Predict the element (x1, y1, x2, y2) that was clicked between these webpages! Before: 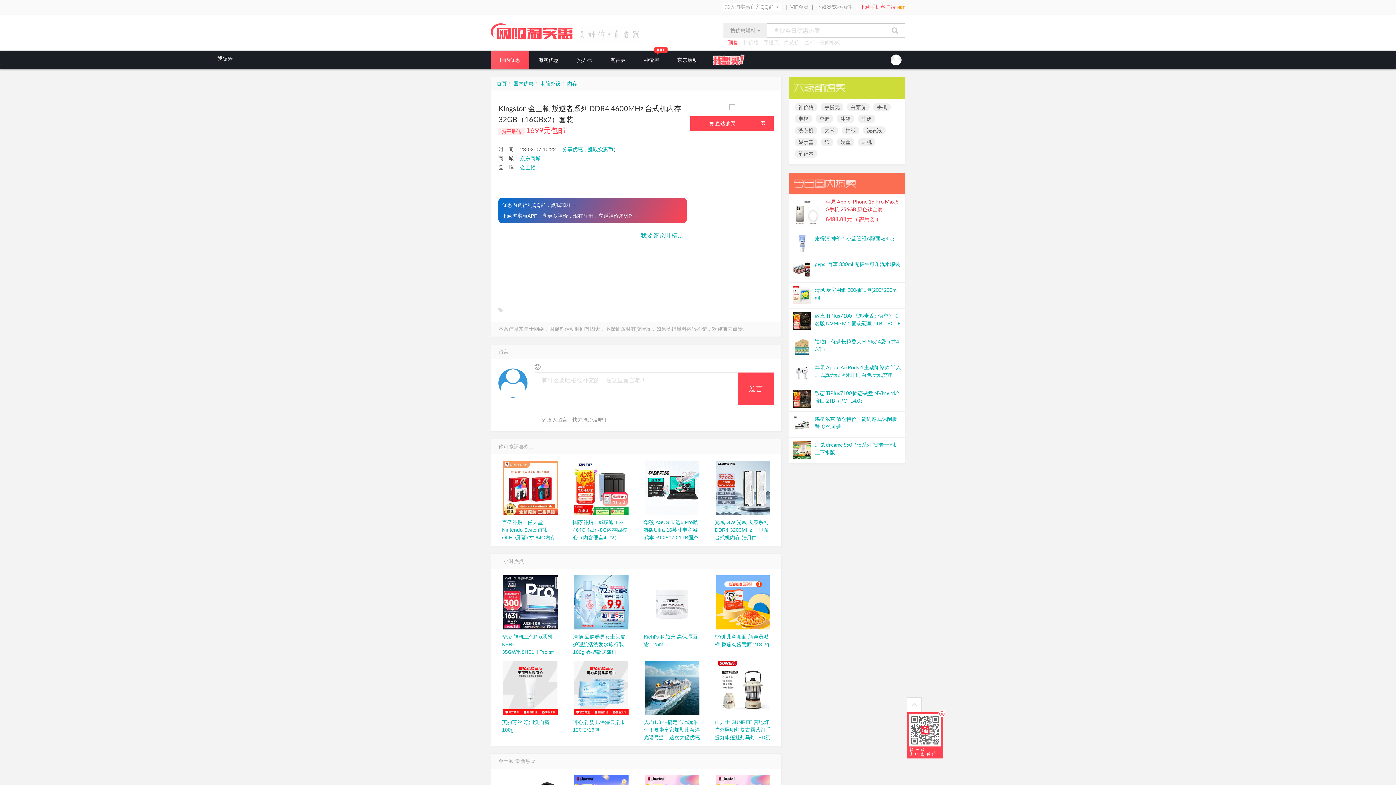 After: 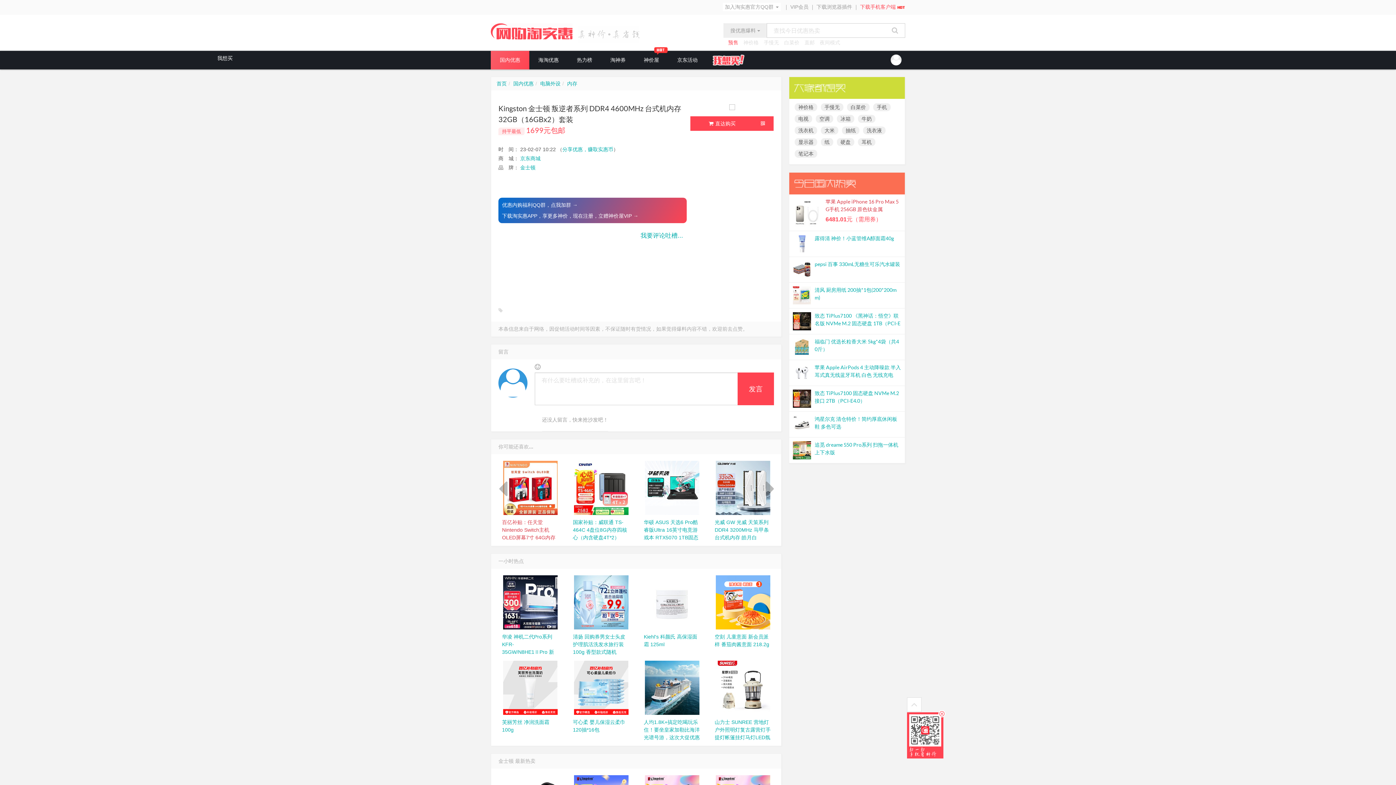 Action: bbox: (498, 460, 562, 515)